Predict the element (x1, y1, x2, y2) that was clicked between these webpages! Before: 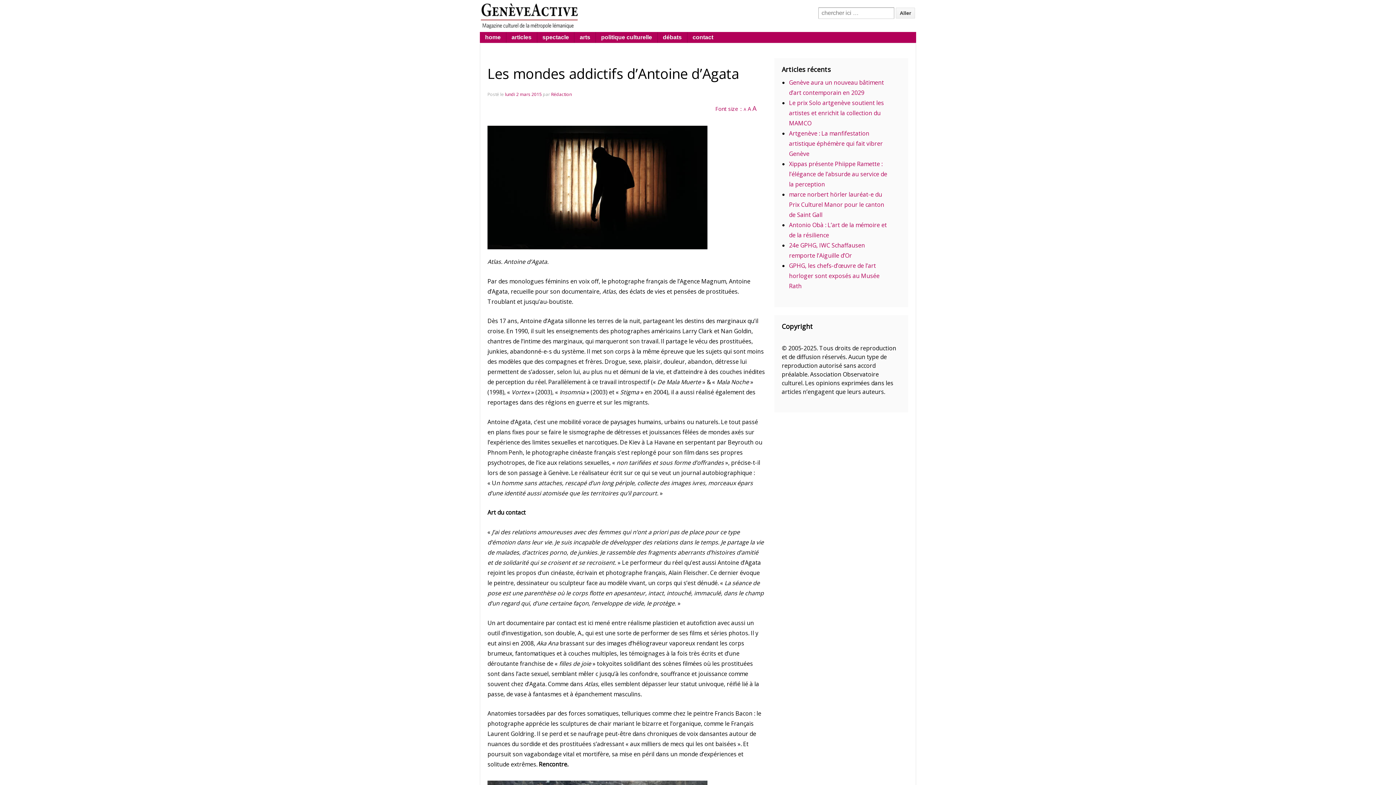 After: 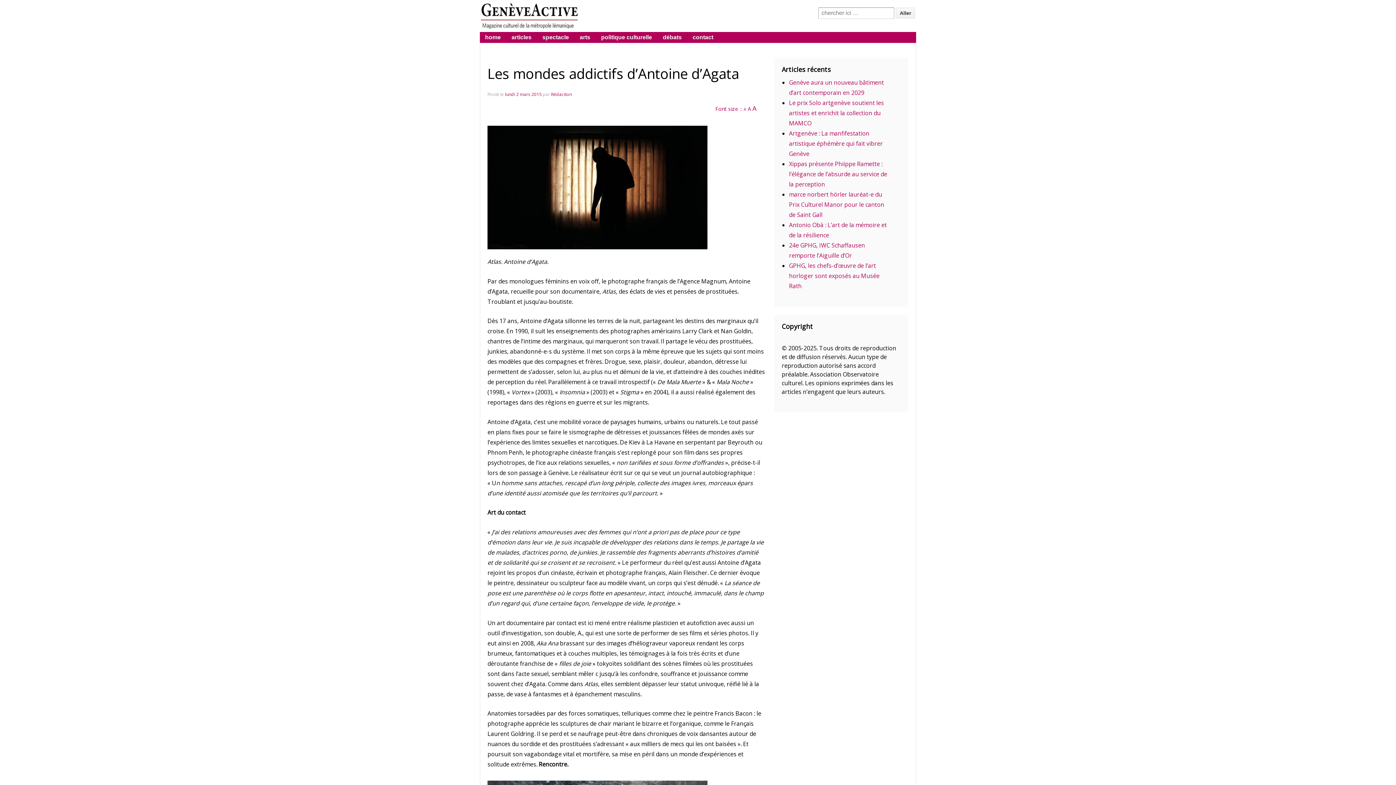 Action: bbox: (505, 91, 541, 97) label: lundi 2 mars 2015